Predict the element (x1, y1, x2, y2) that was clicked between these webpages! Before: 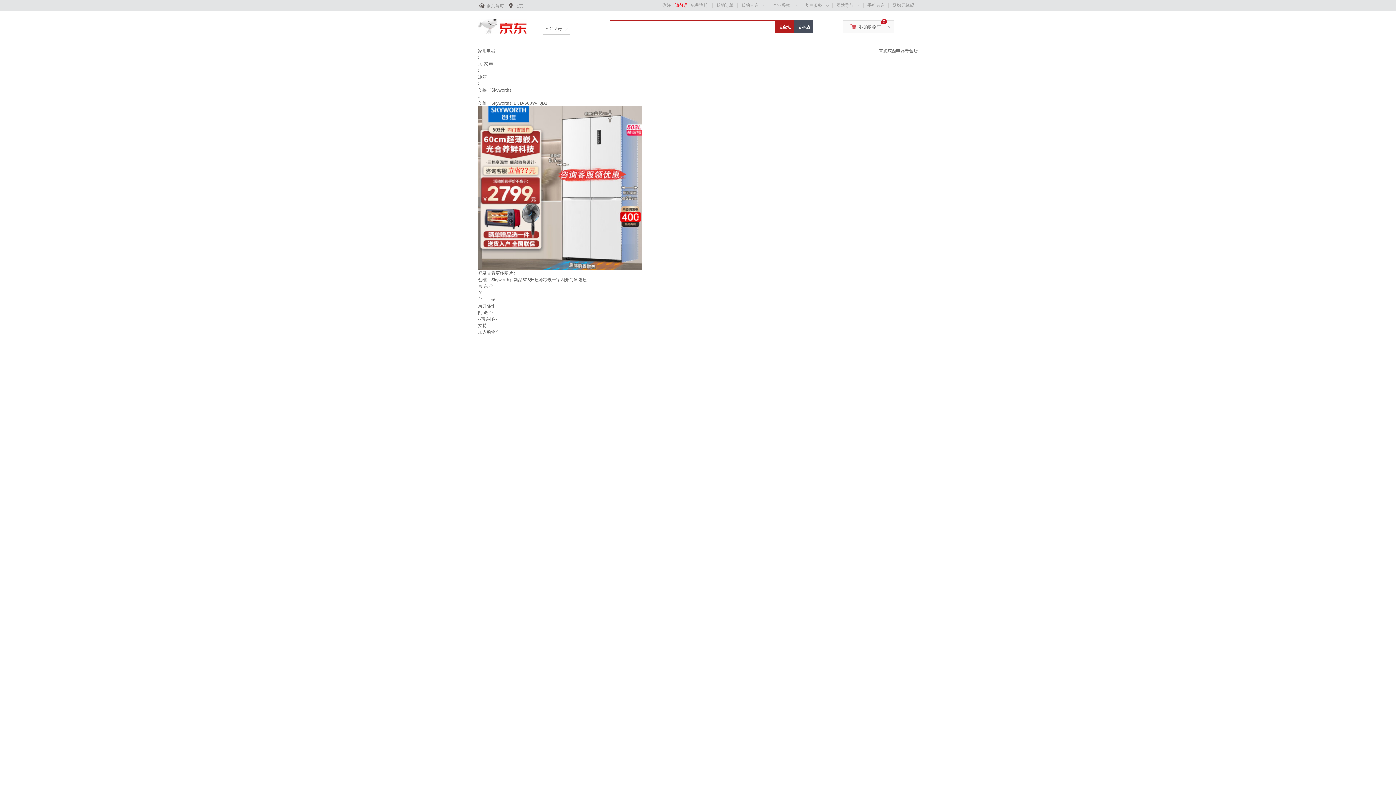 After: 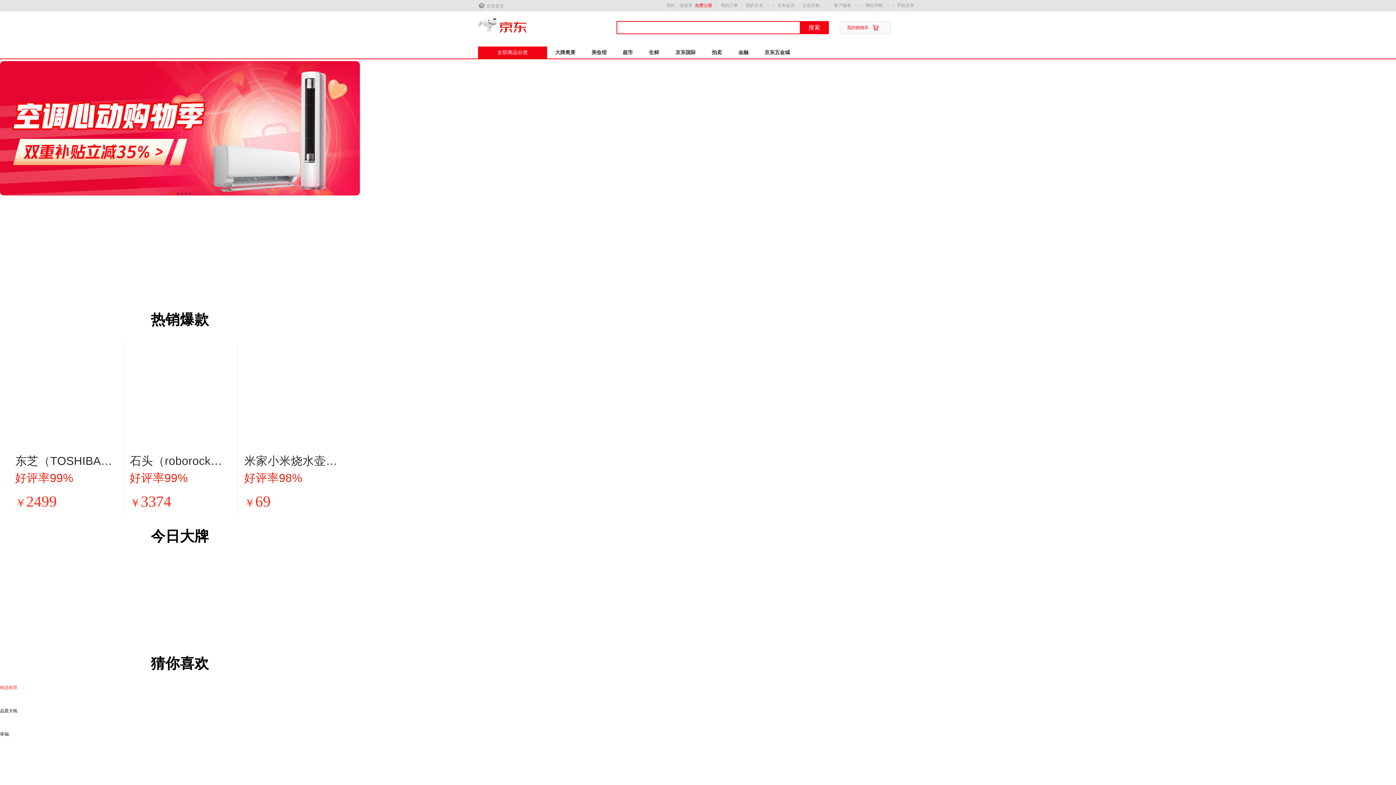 Action: bbox: (478, 48, 495, 53) label: 家用电器